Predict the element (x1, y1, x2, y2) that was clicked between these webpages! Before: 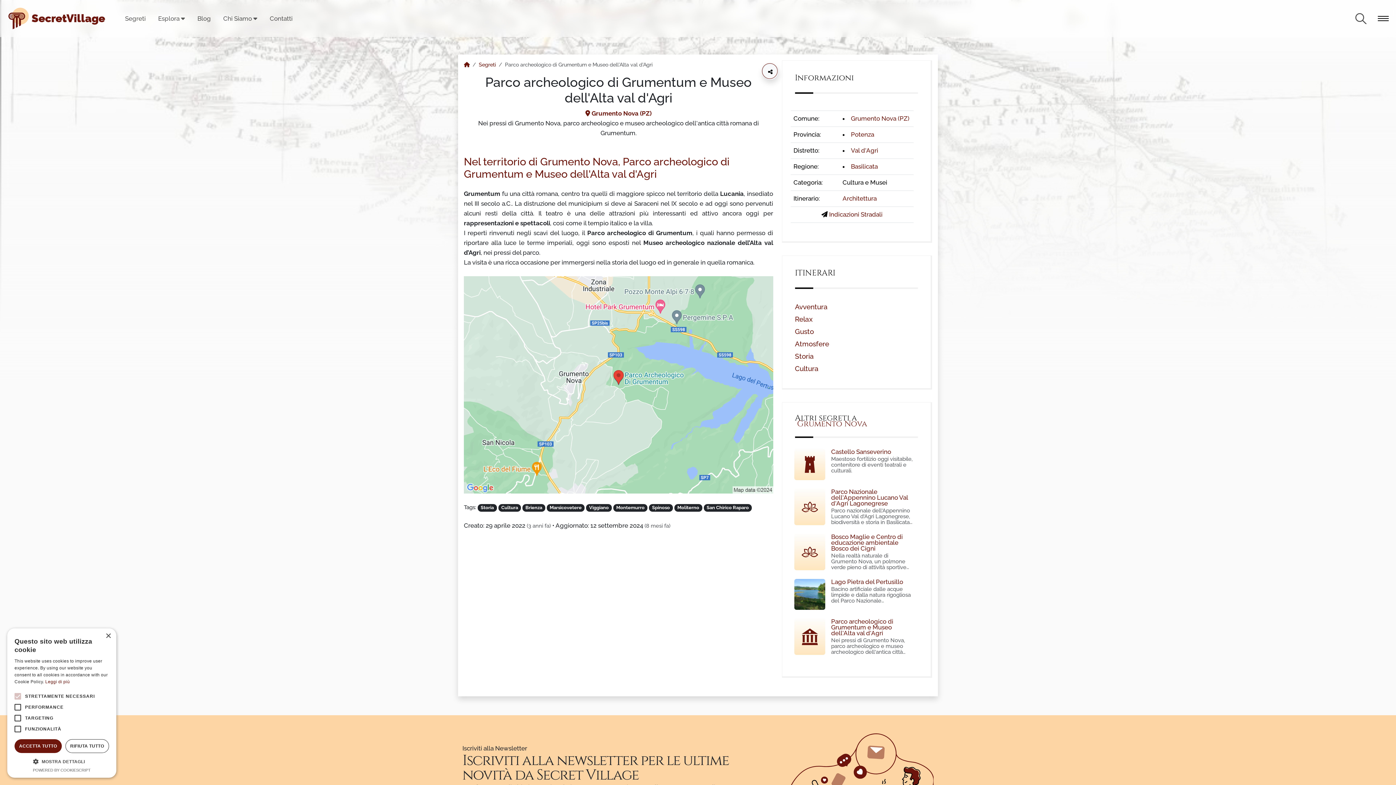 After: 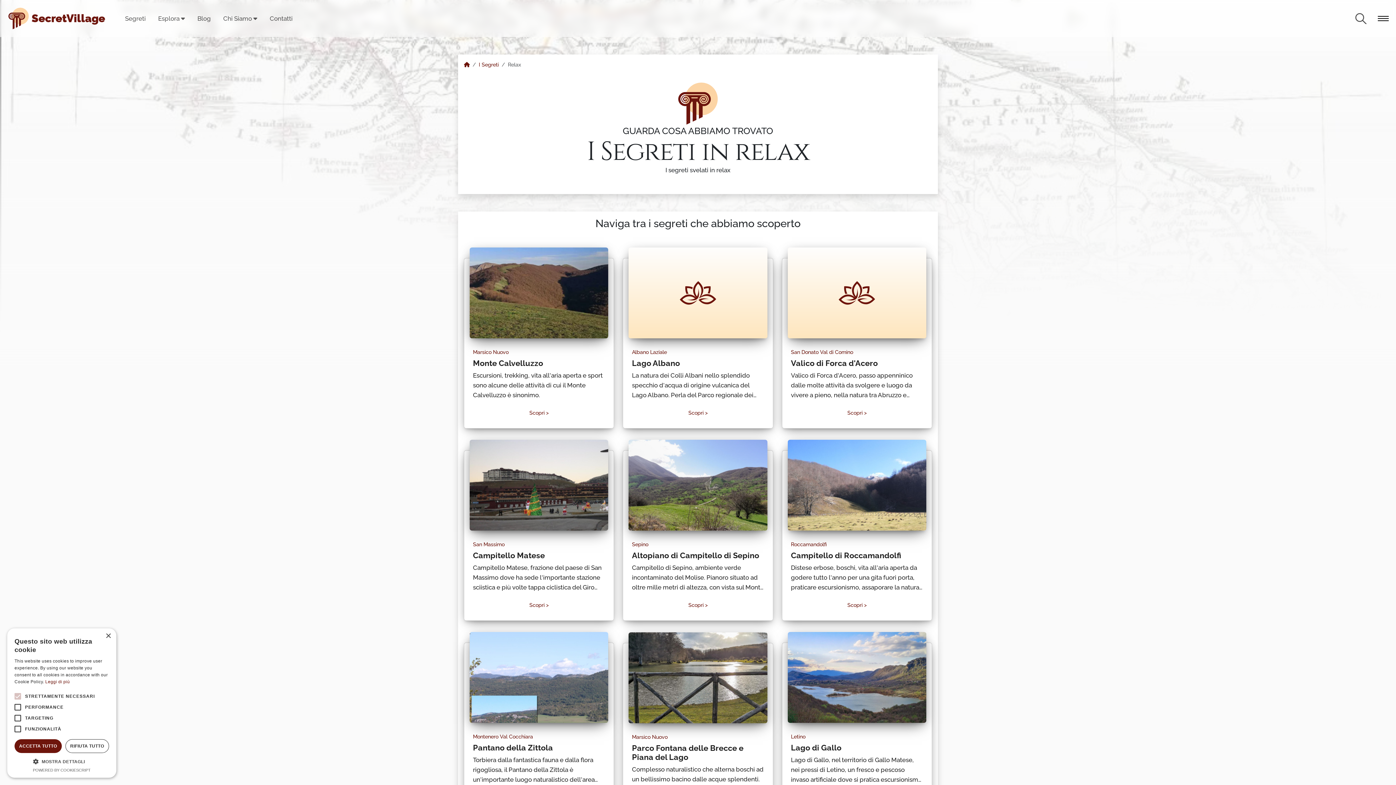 Action: bbox: (795, 315, 812, 323) label: Relax